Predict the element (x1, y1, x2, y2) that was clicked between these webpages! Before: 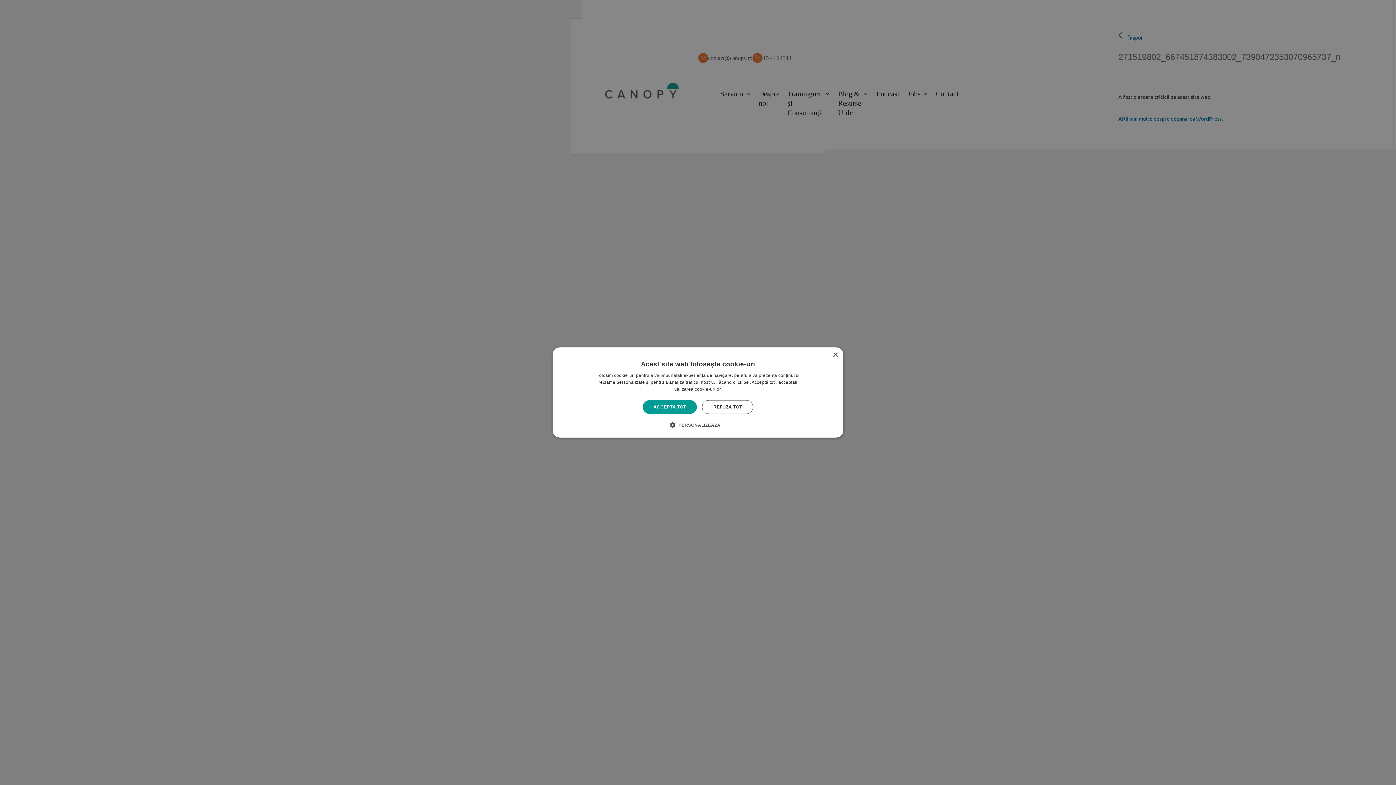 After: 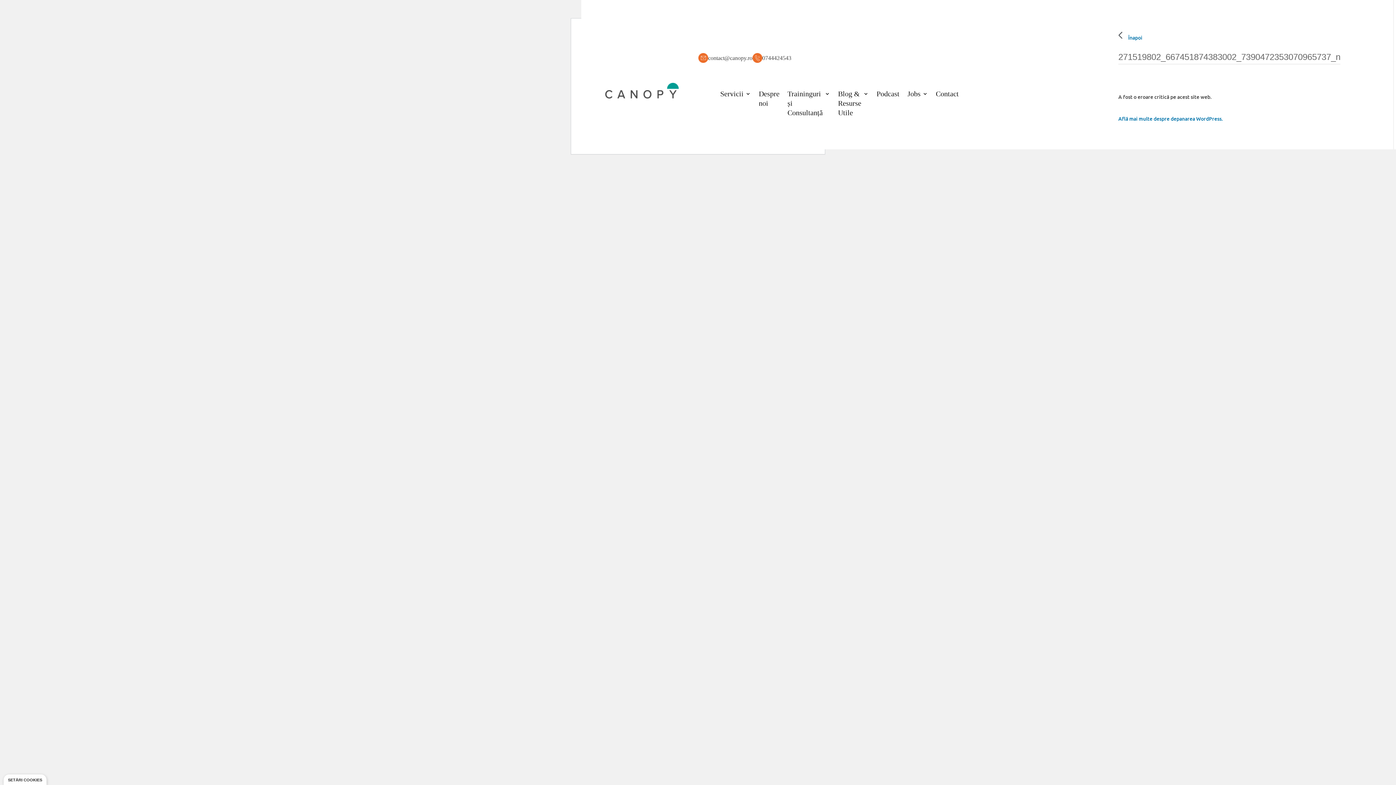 Action: label: Close bbox: (832, 352, 838, 358)